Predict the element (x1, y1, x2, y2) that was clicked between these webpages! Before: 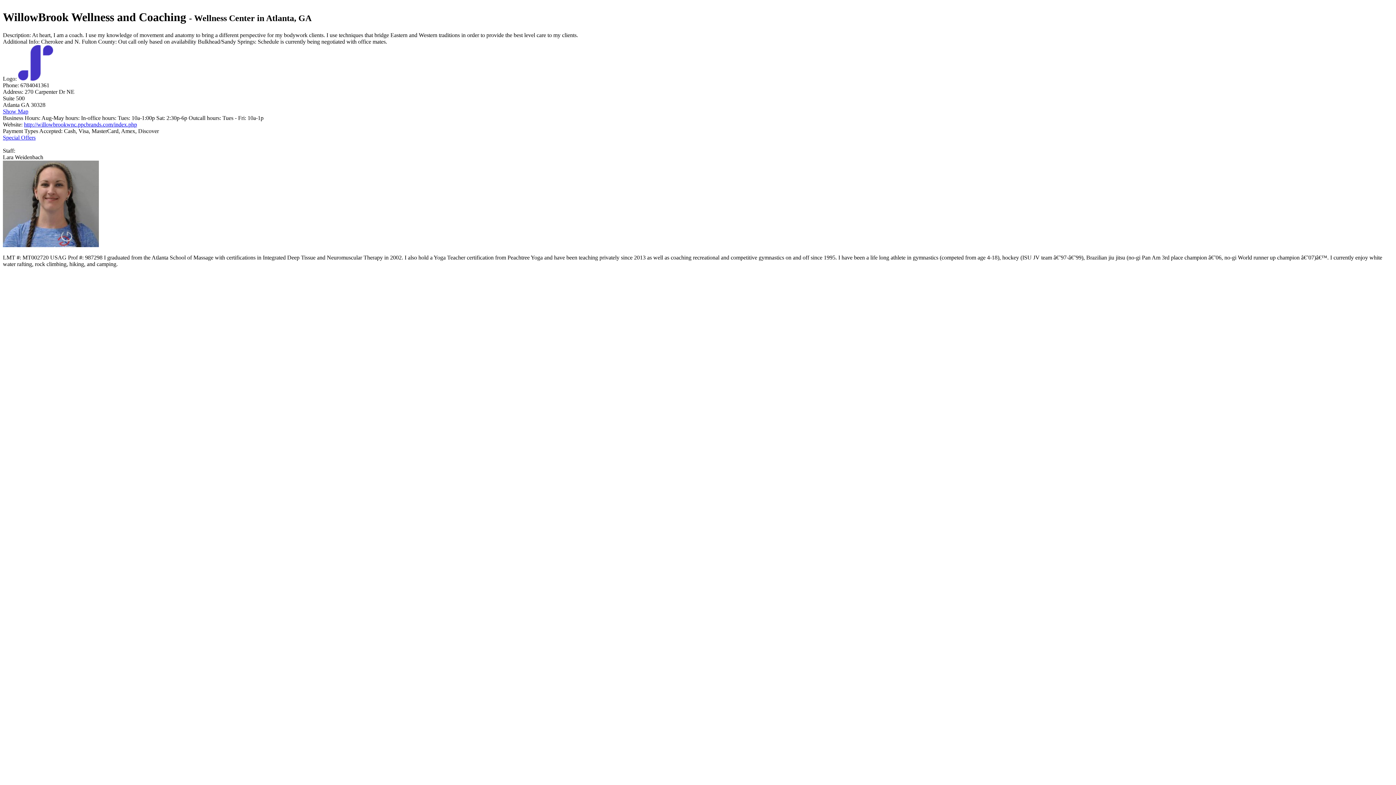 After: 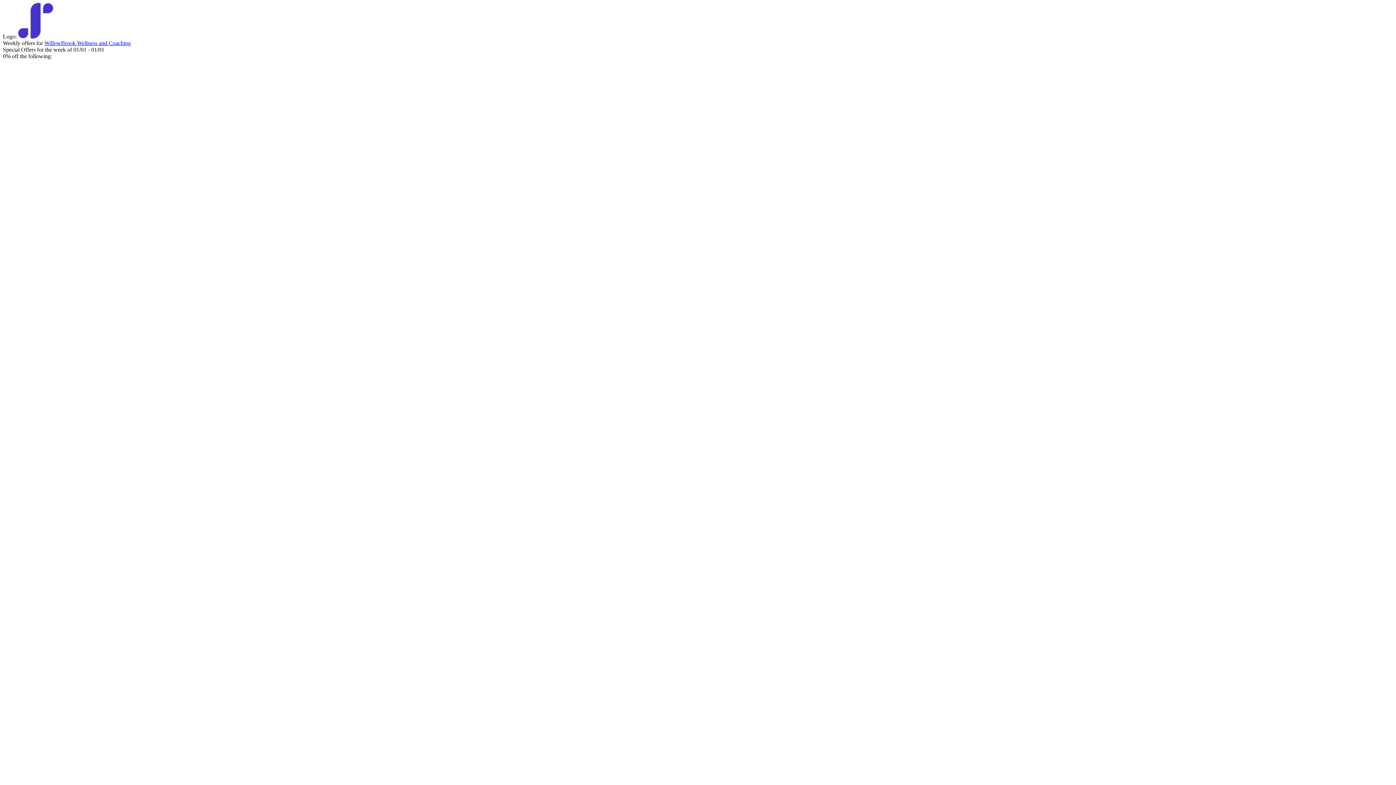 Action: label: Special Offers bbox: (2, 134, 35, 140)